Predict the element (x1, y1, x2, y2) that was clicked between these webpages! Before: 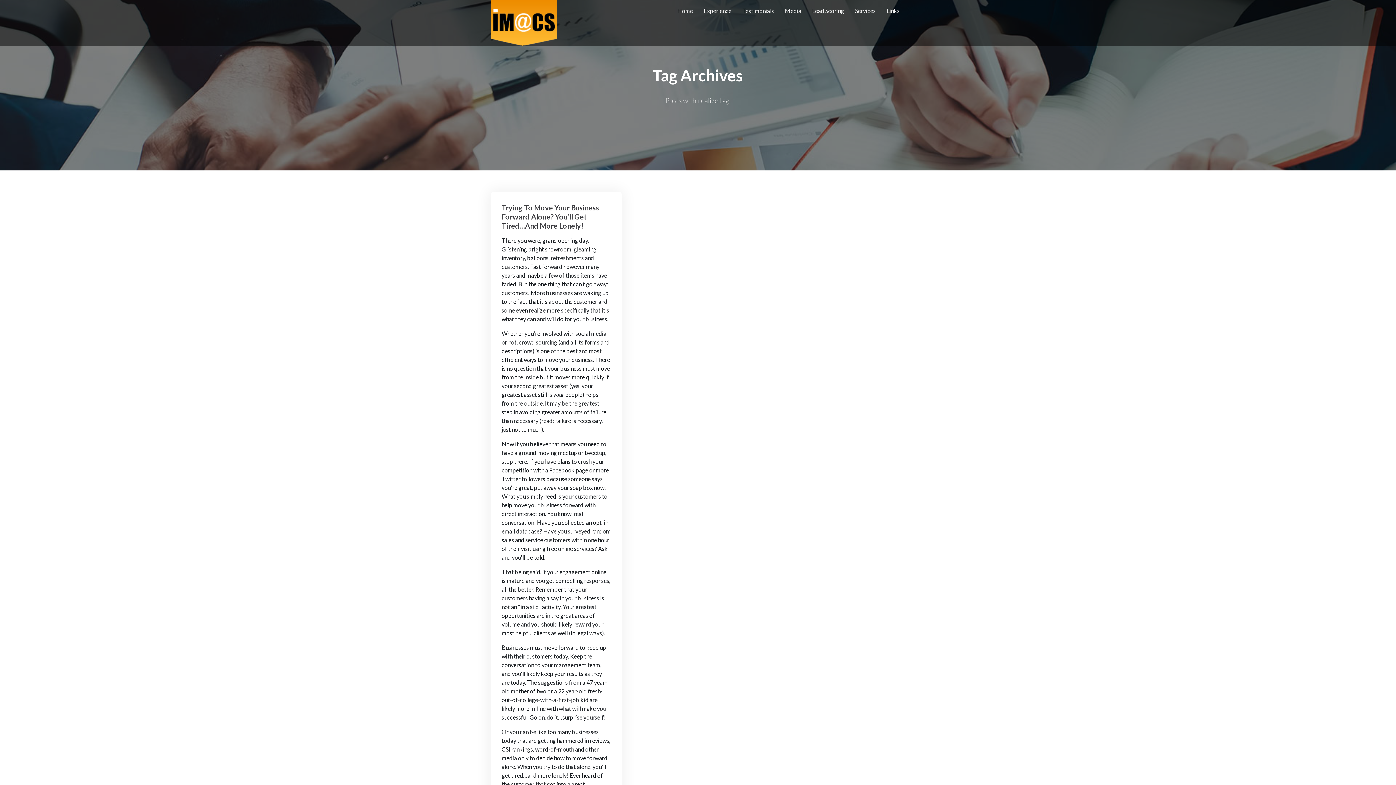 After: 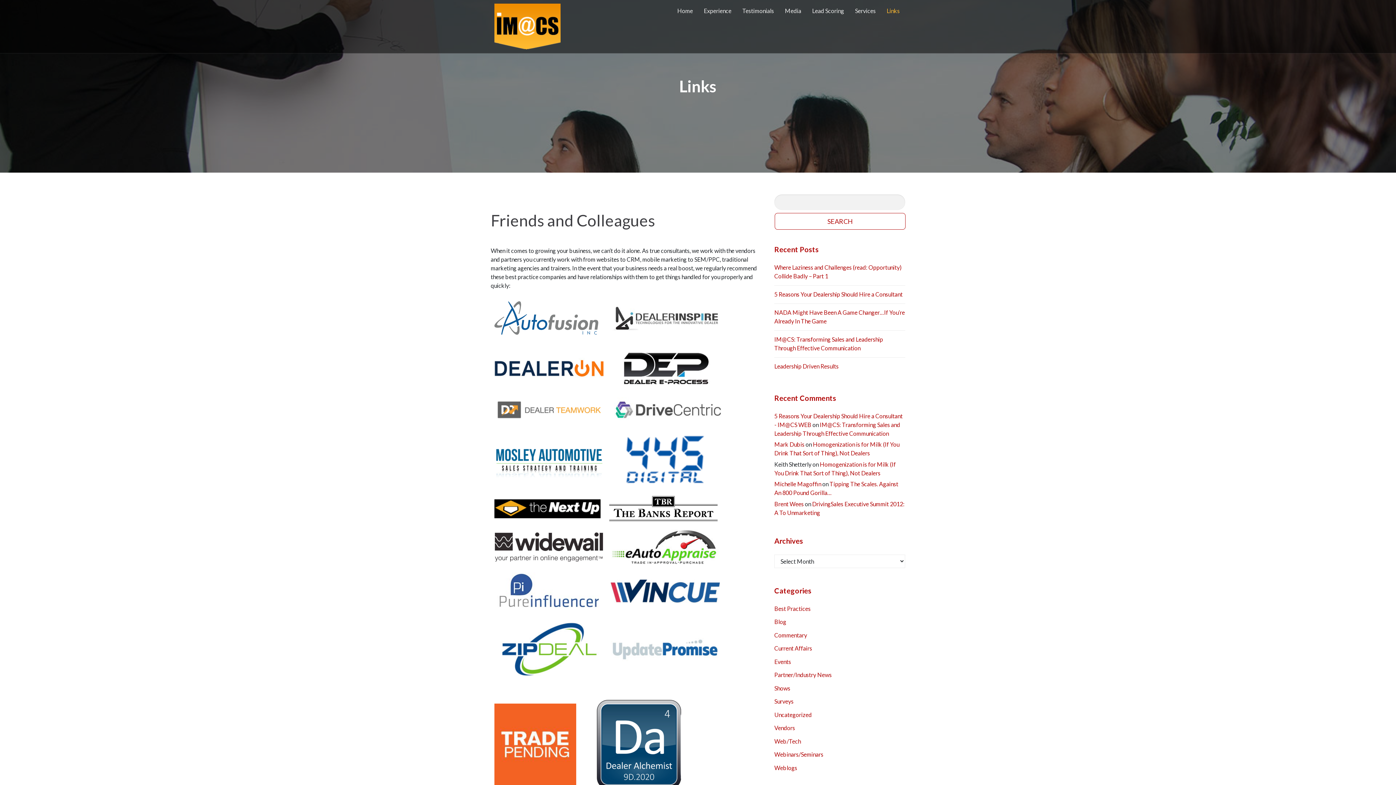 Action: label: Links bbox: (881, 0, 905, 21)